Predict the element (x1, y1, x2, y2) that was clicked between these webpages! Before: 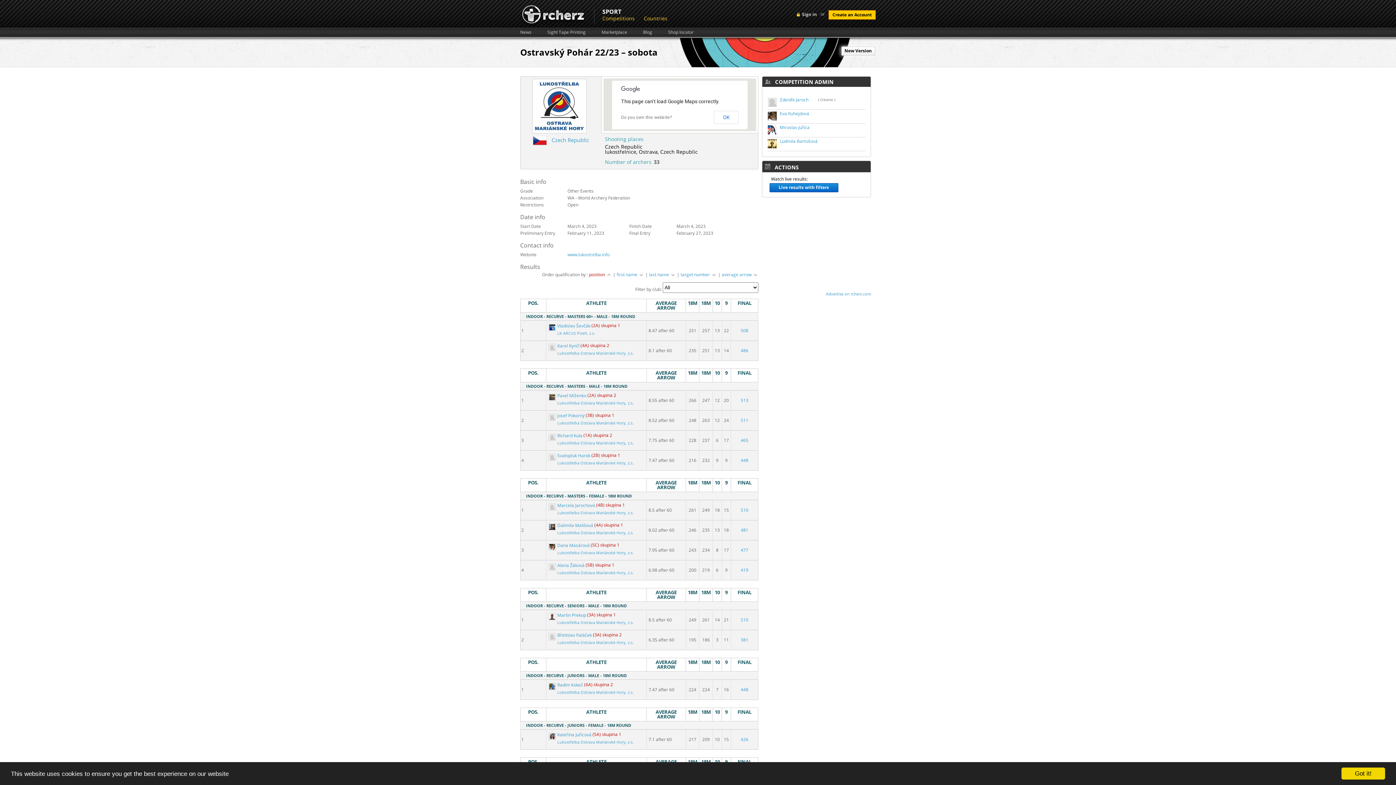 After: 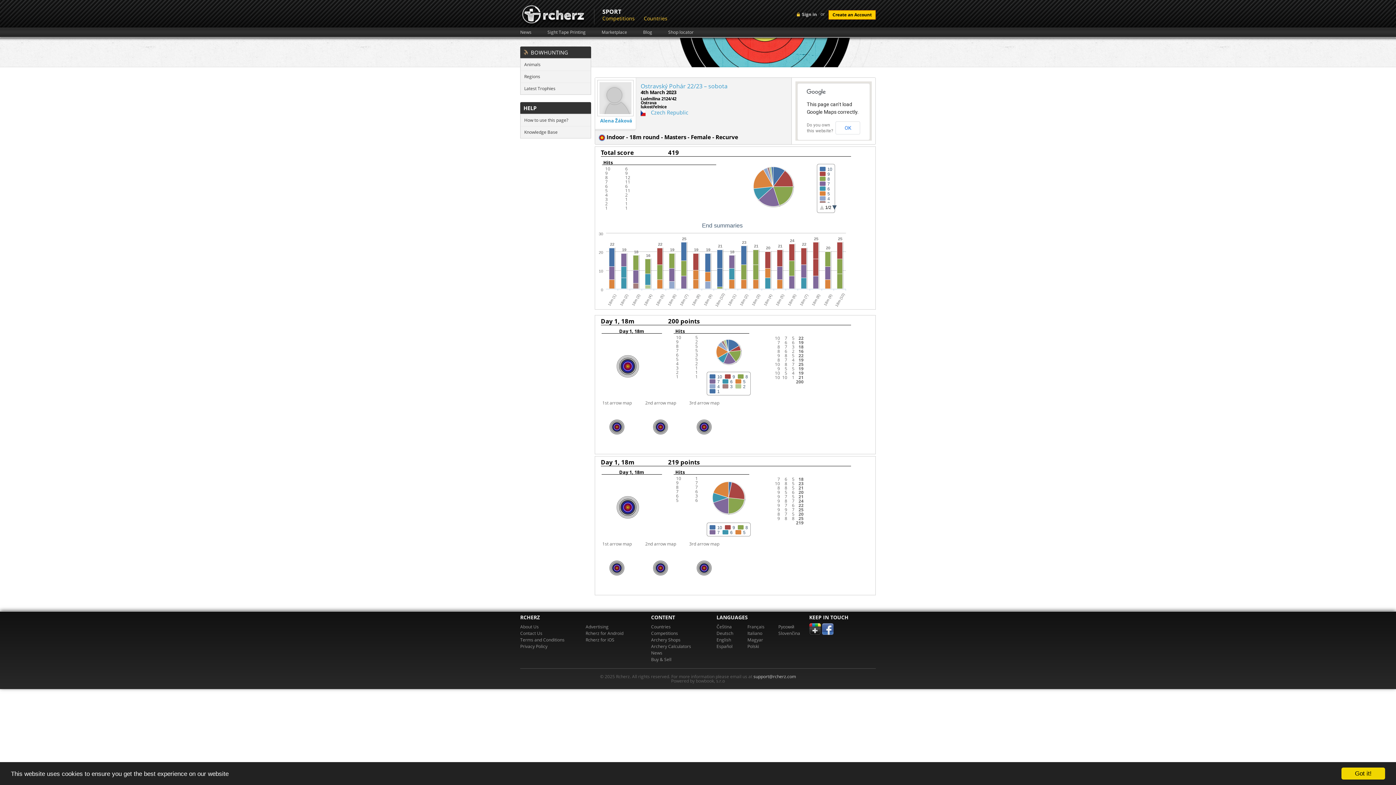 Action: label: 419 bbox: (740, 567, 748, 573)